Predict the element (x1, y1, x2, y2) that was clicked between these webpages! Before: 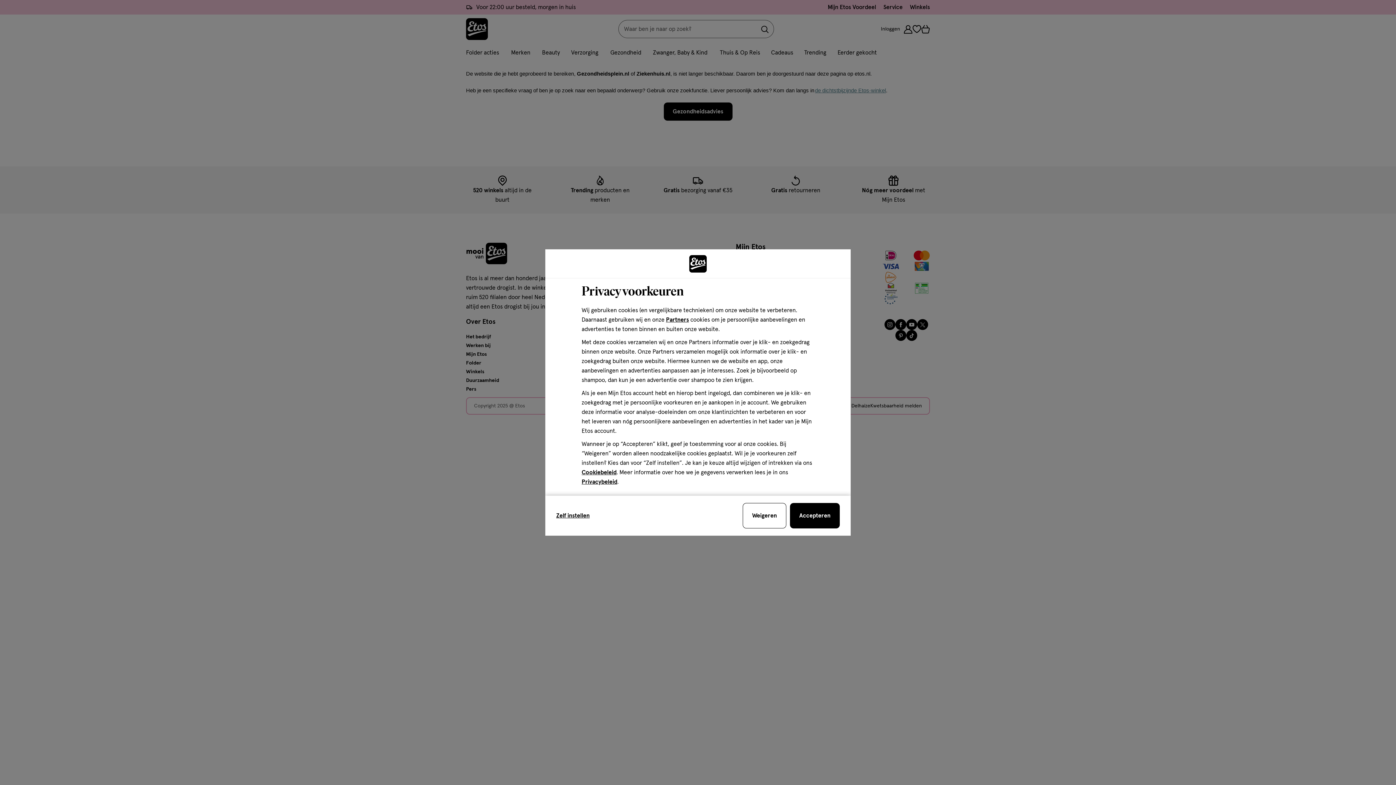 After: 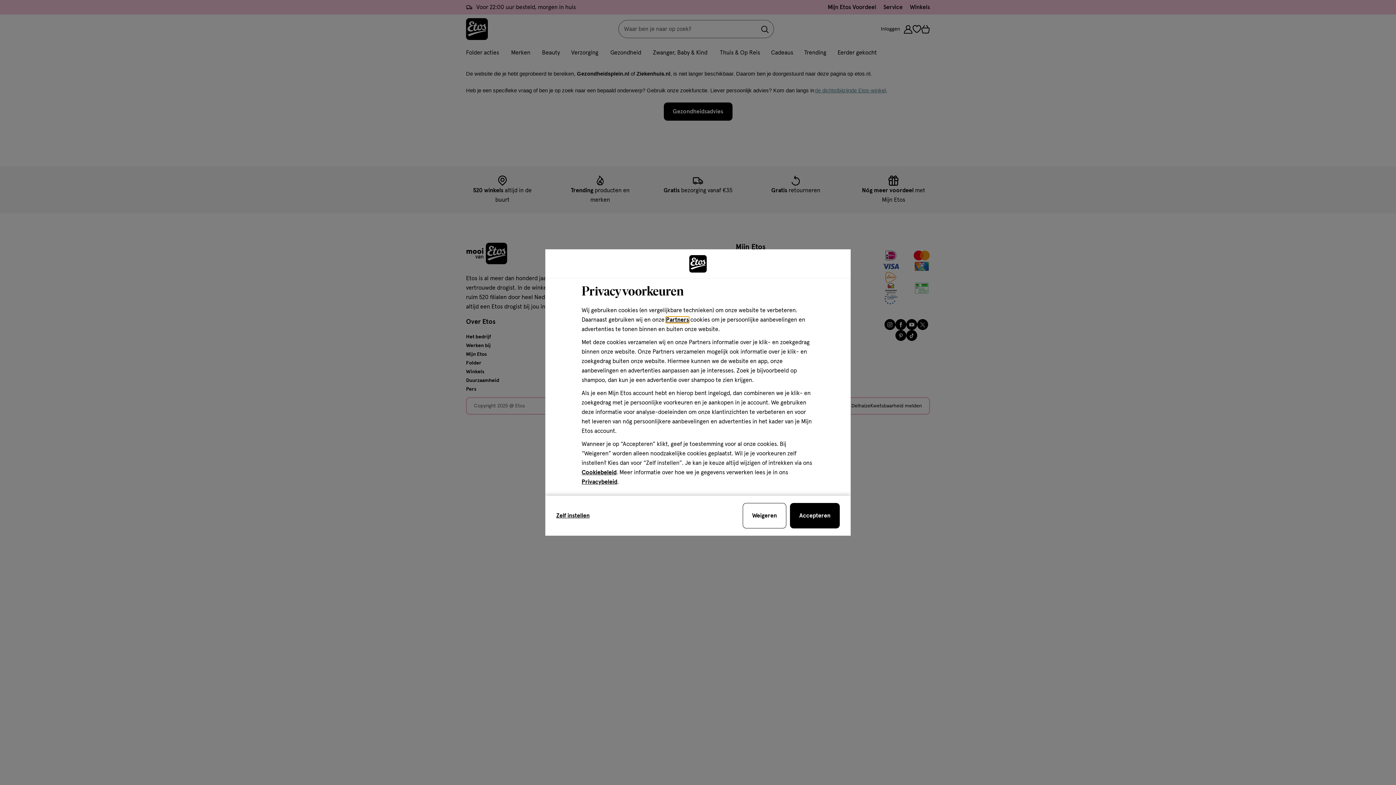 Action: label: Partners bbox: (666, 317, 689, 322)